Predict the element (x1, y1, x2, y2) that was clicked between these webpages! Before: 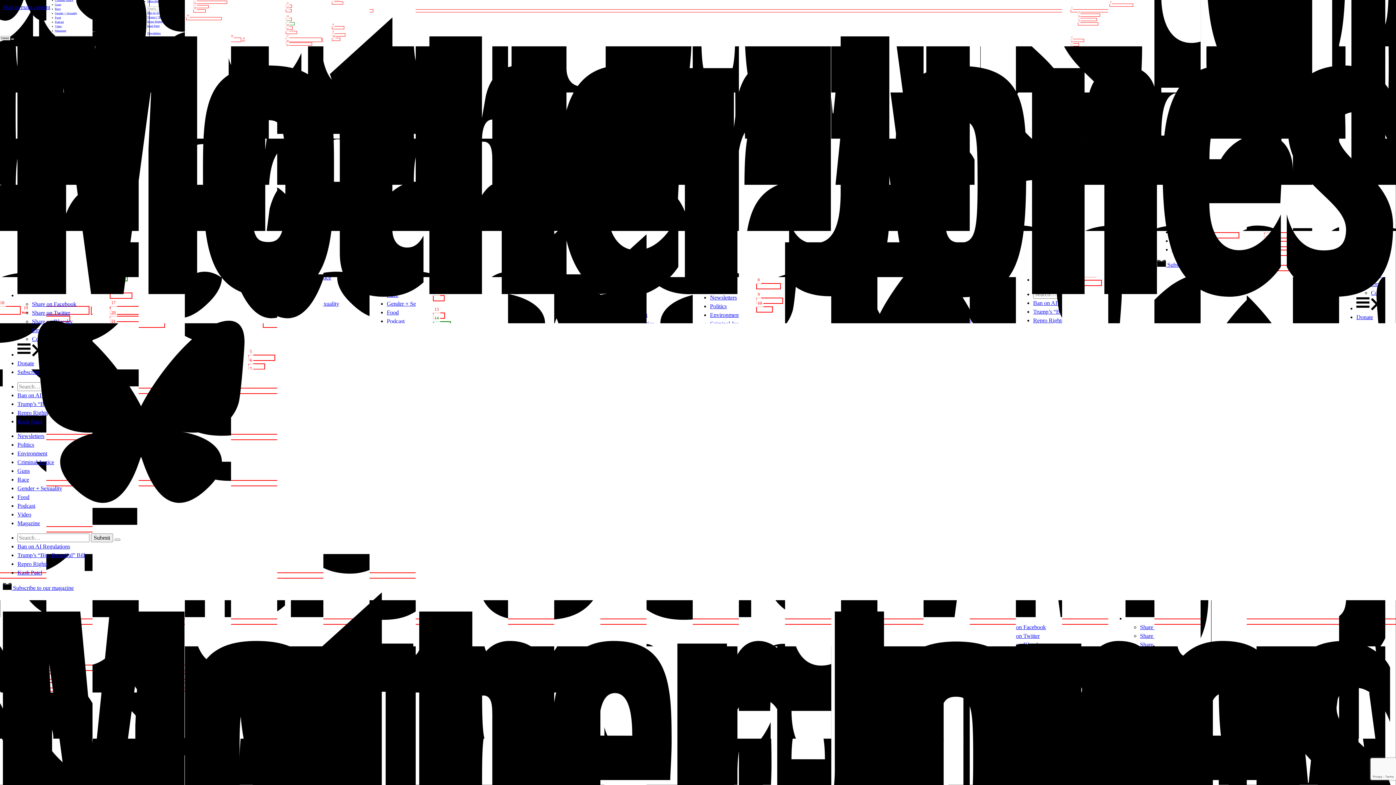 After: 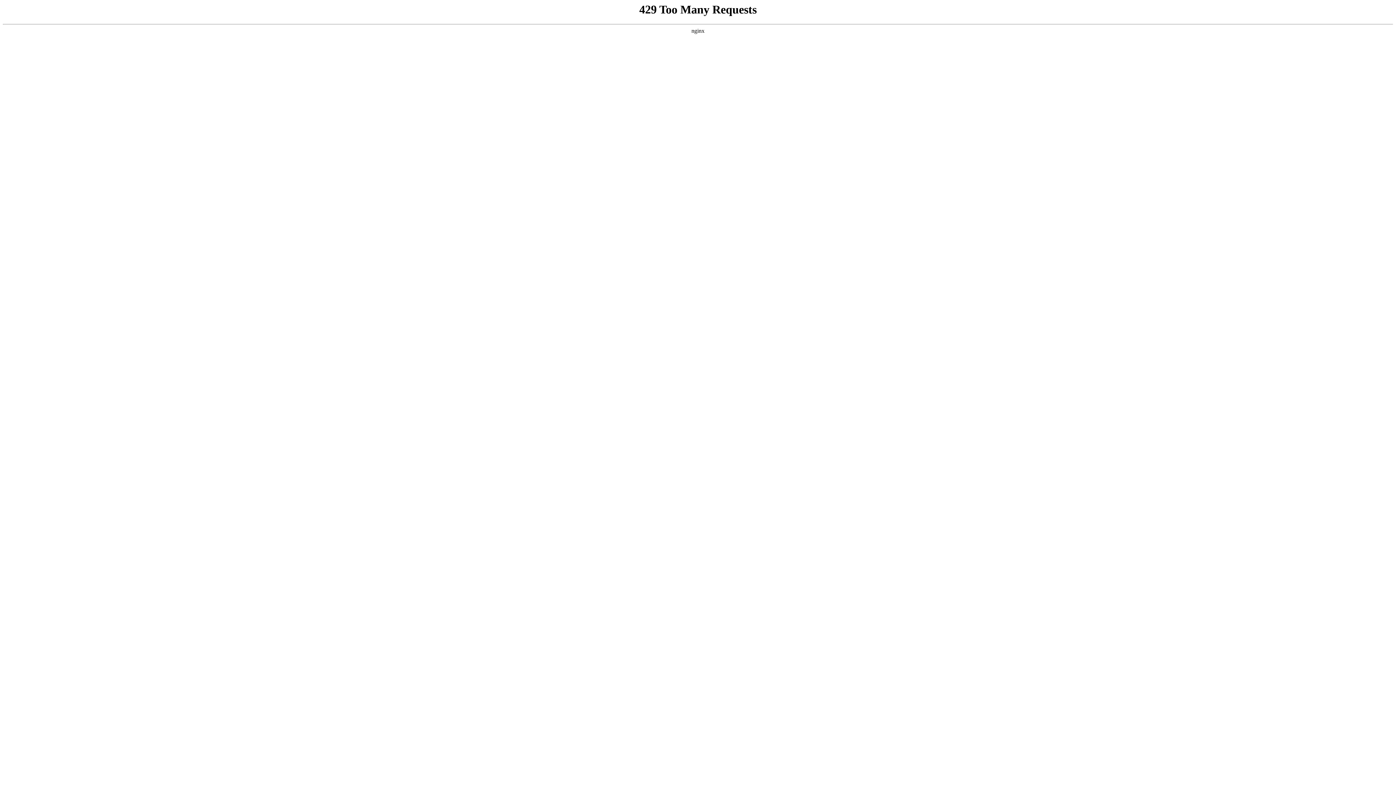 Action: label: Podcast bbox: (17, 502, 35, 509)